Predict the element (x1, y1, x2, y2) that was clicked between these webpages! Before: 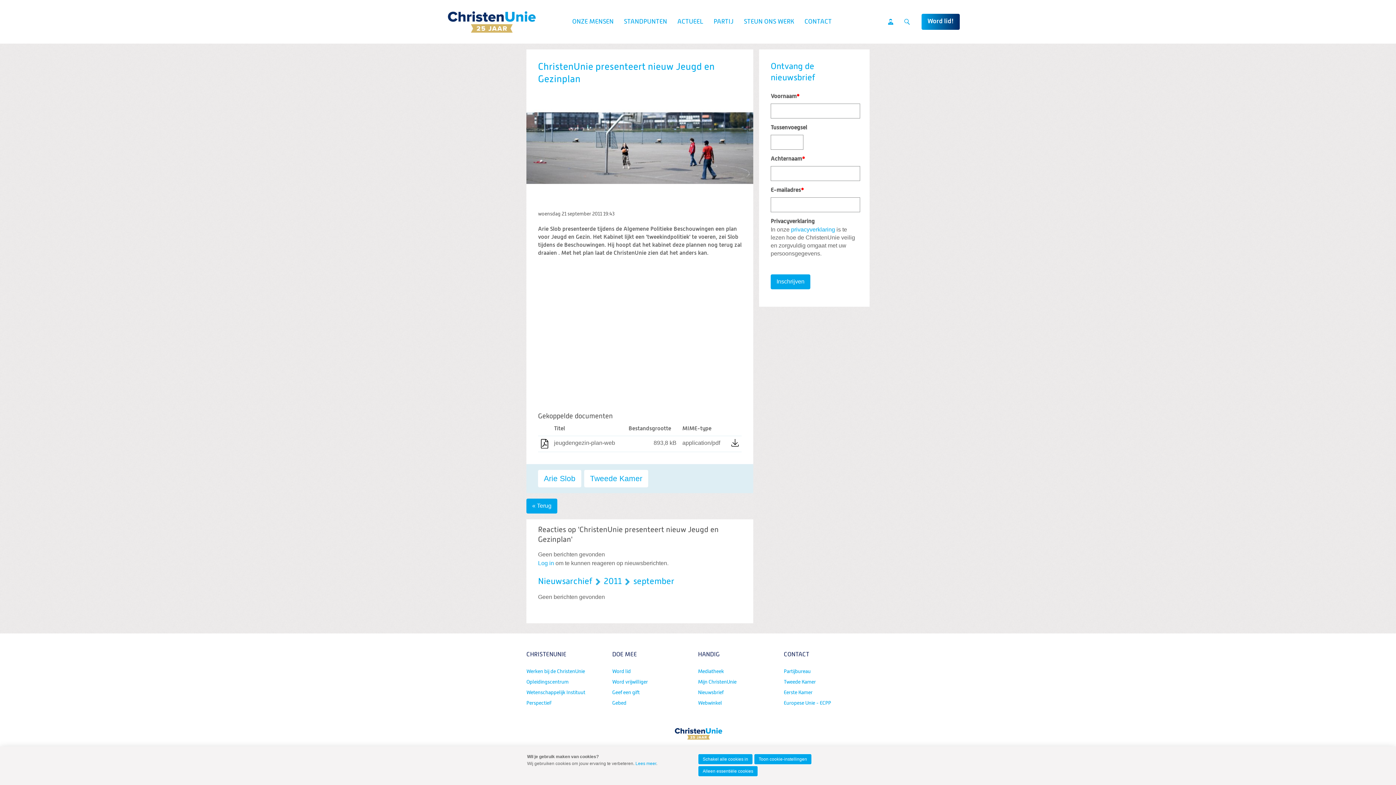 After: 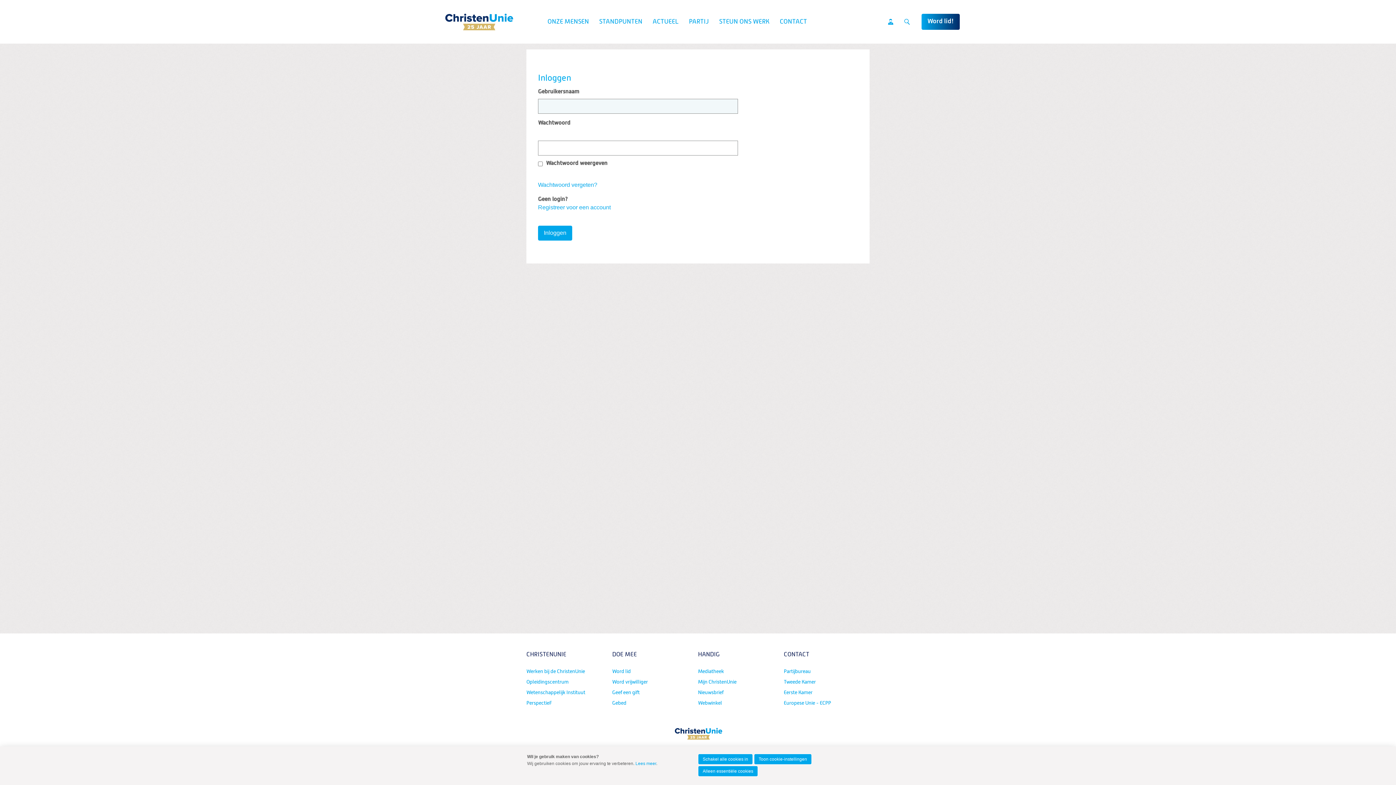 Action: label: Log in bbox: (538, 560, 554, 566)